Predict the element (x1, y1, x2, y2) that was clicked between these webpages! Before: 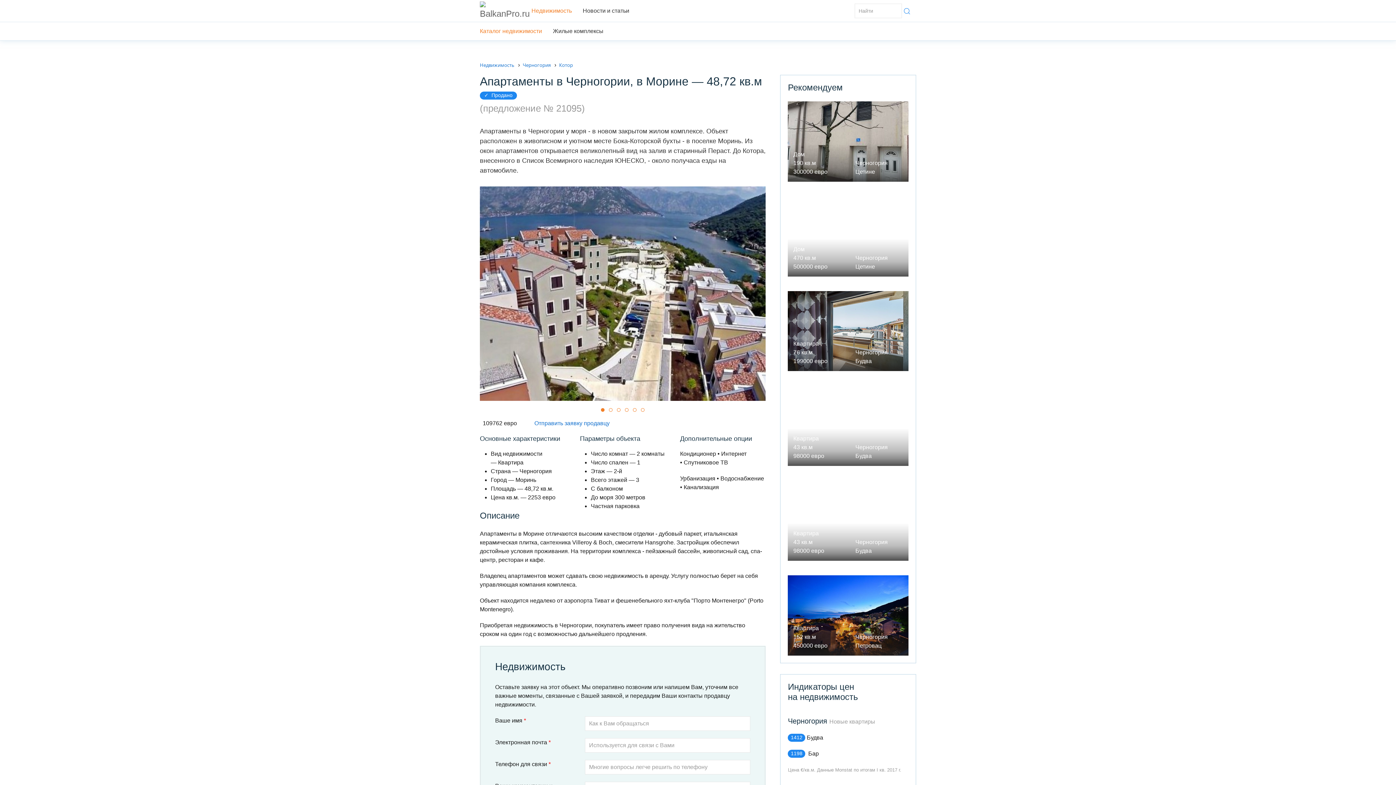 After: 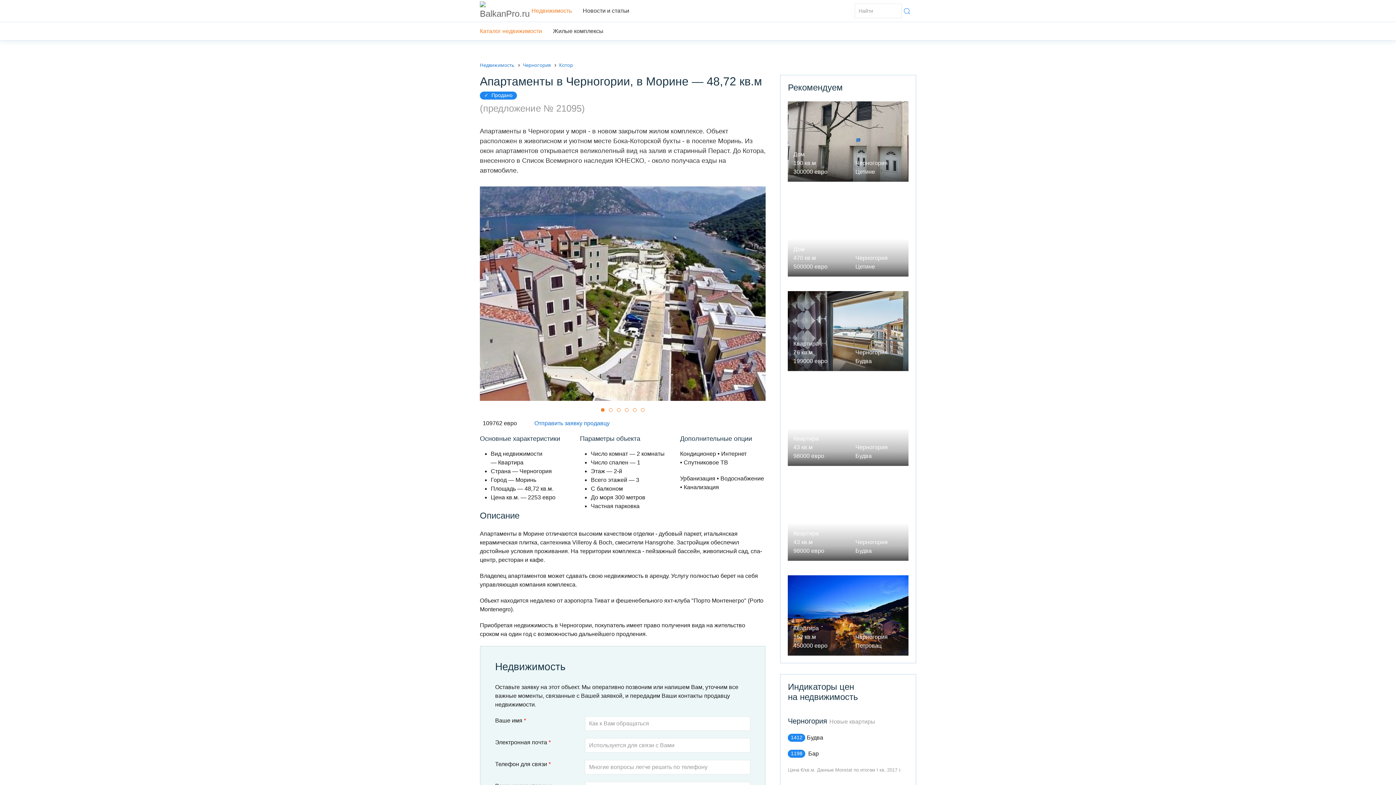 Action: bbox: (601, 408, 604, 411)